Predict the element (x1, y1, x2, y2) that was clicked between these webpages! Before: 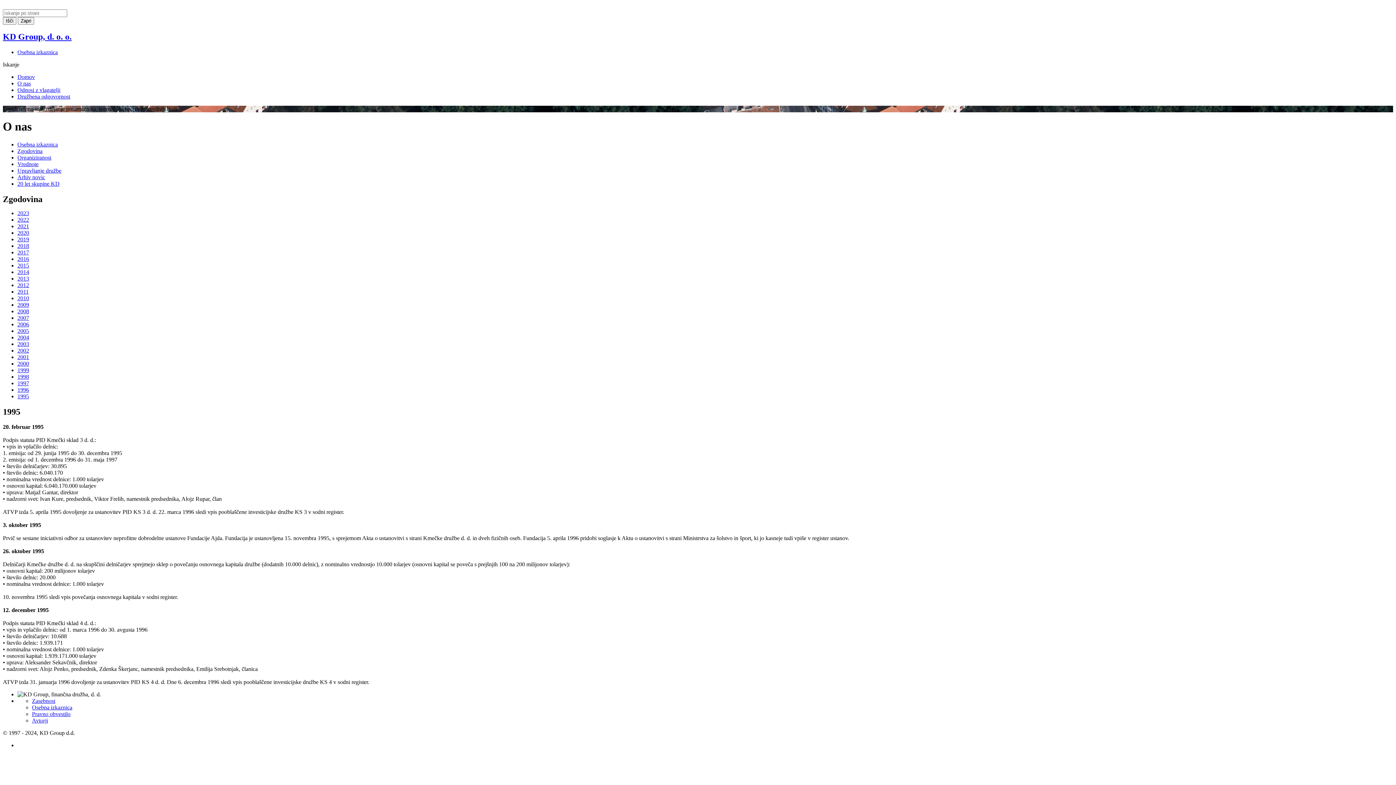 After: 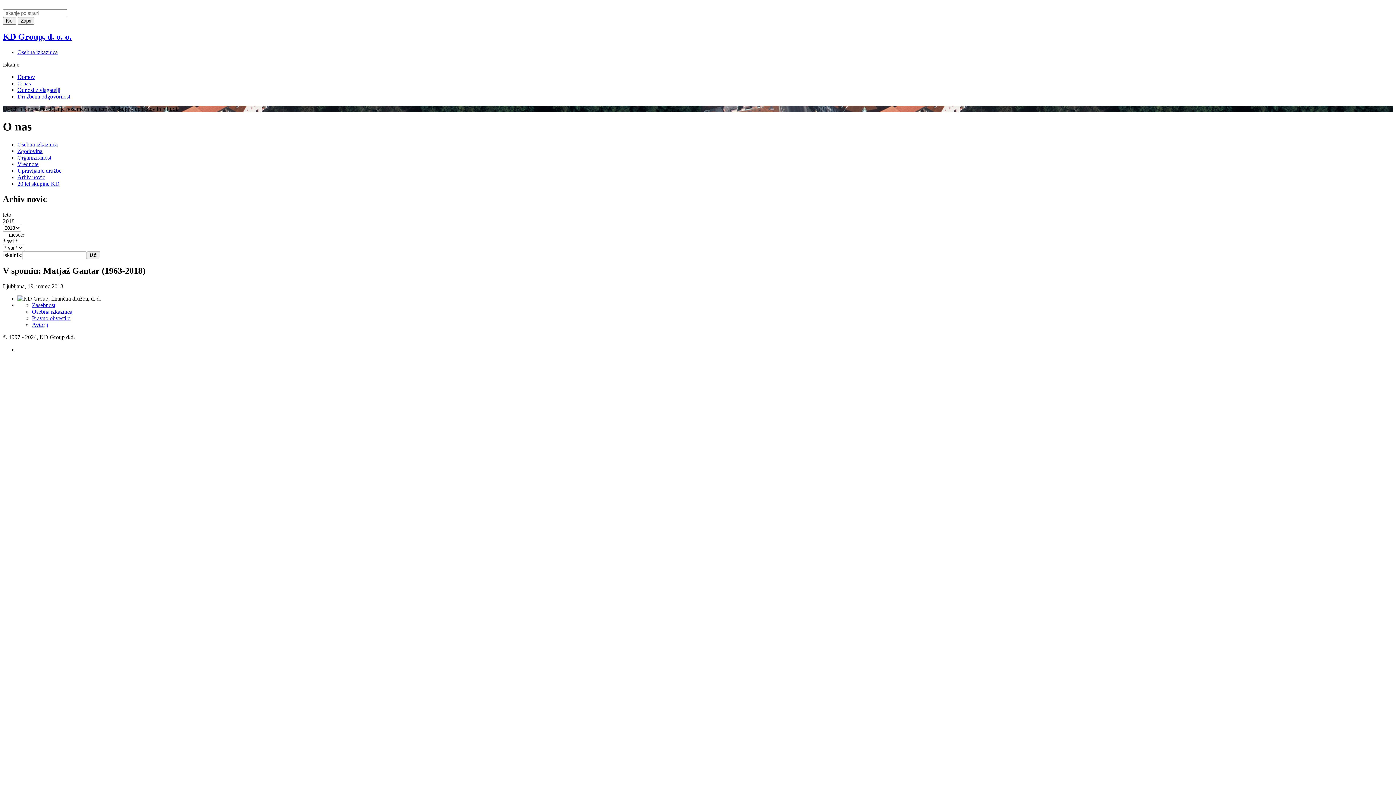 Action: bbox: (17, 174, 45, 180) label: Arhiv novic